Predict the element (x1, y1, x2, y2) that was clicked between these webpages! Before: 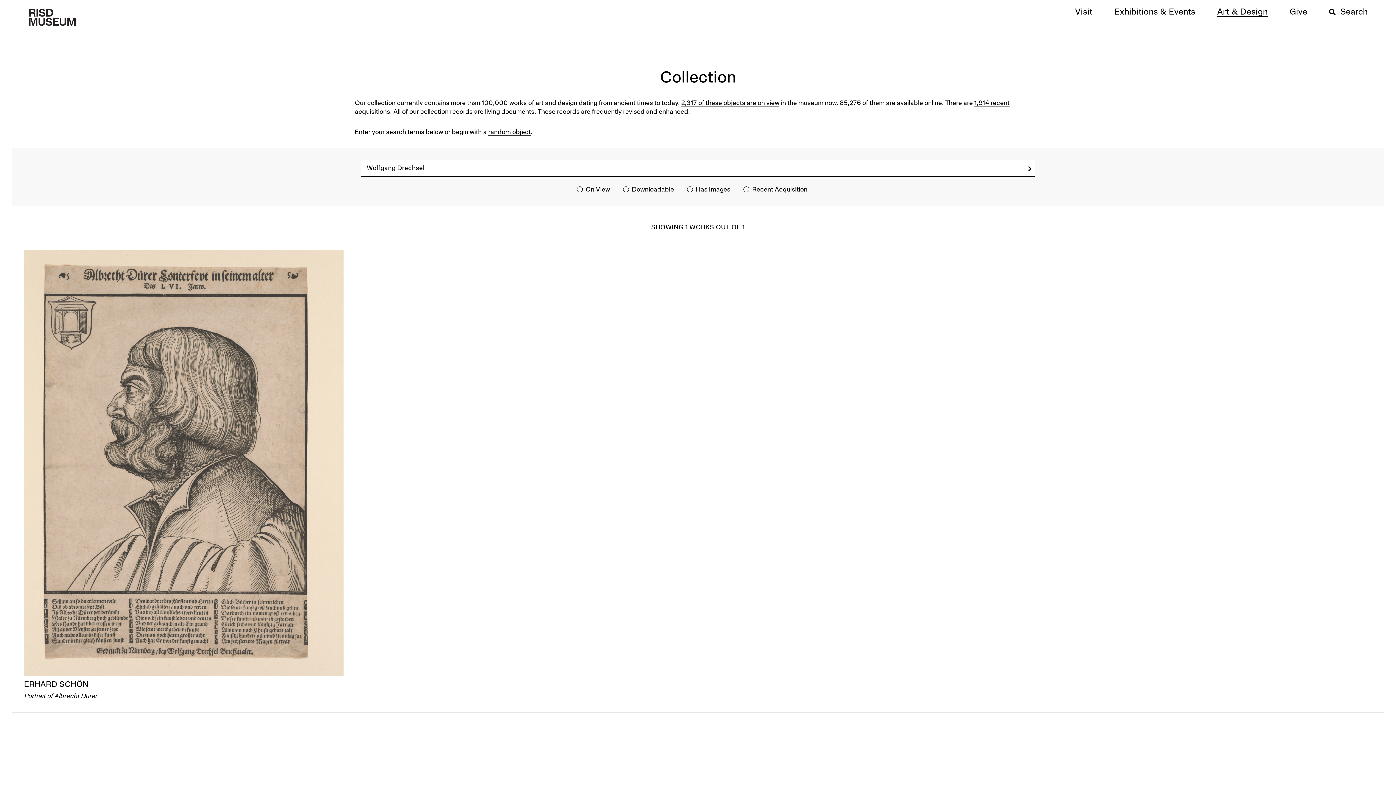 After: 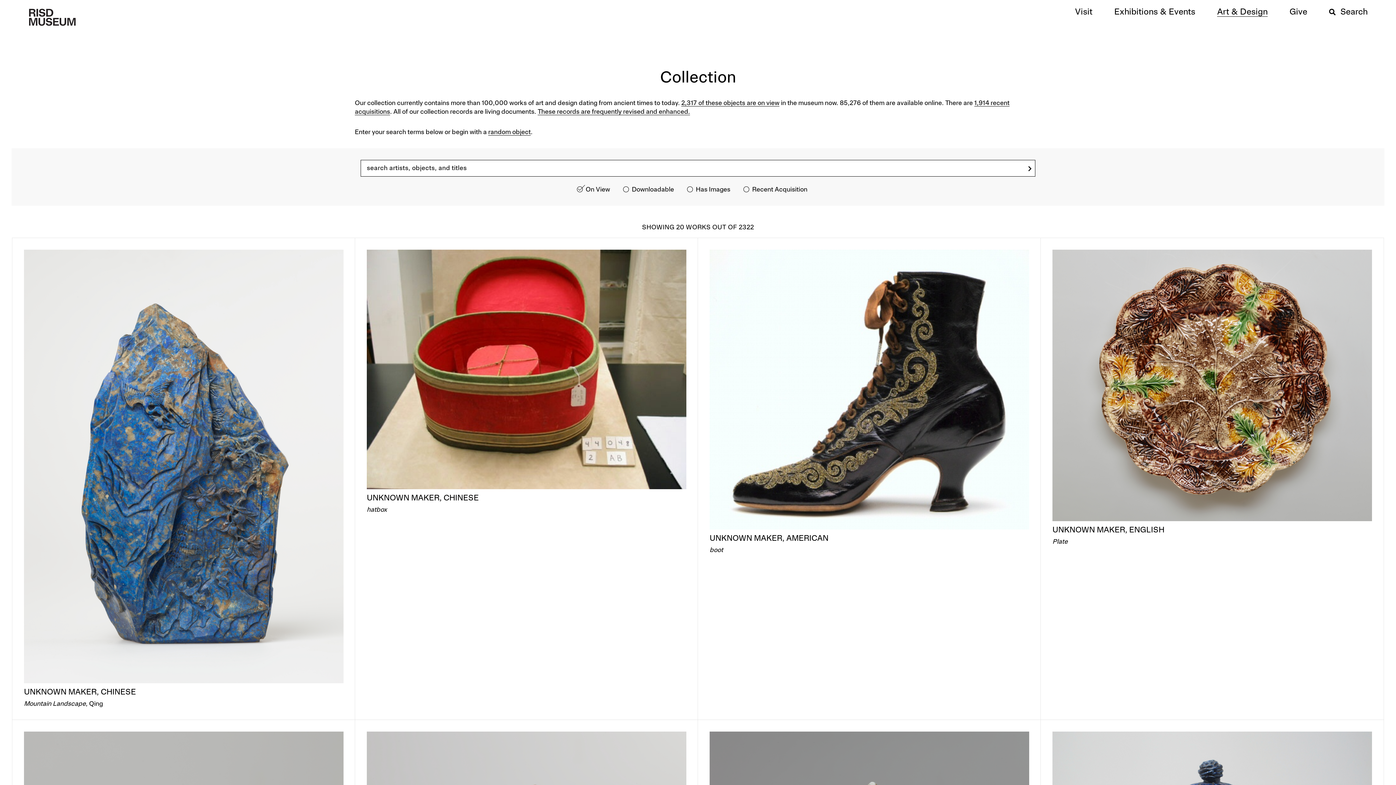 Action: label: 2,317 of these objects are on view bbox: (681, 100, 779, 106)